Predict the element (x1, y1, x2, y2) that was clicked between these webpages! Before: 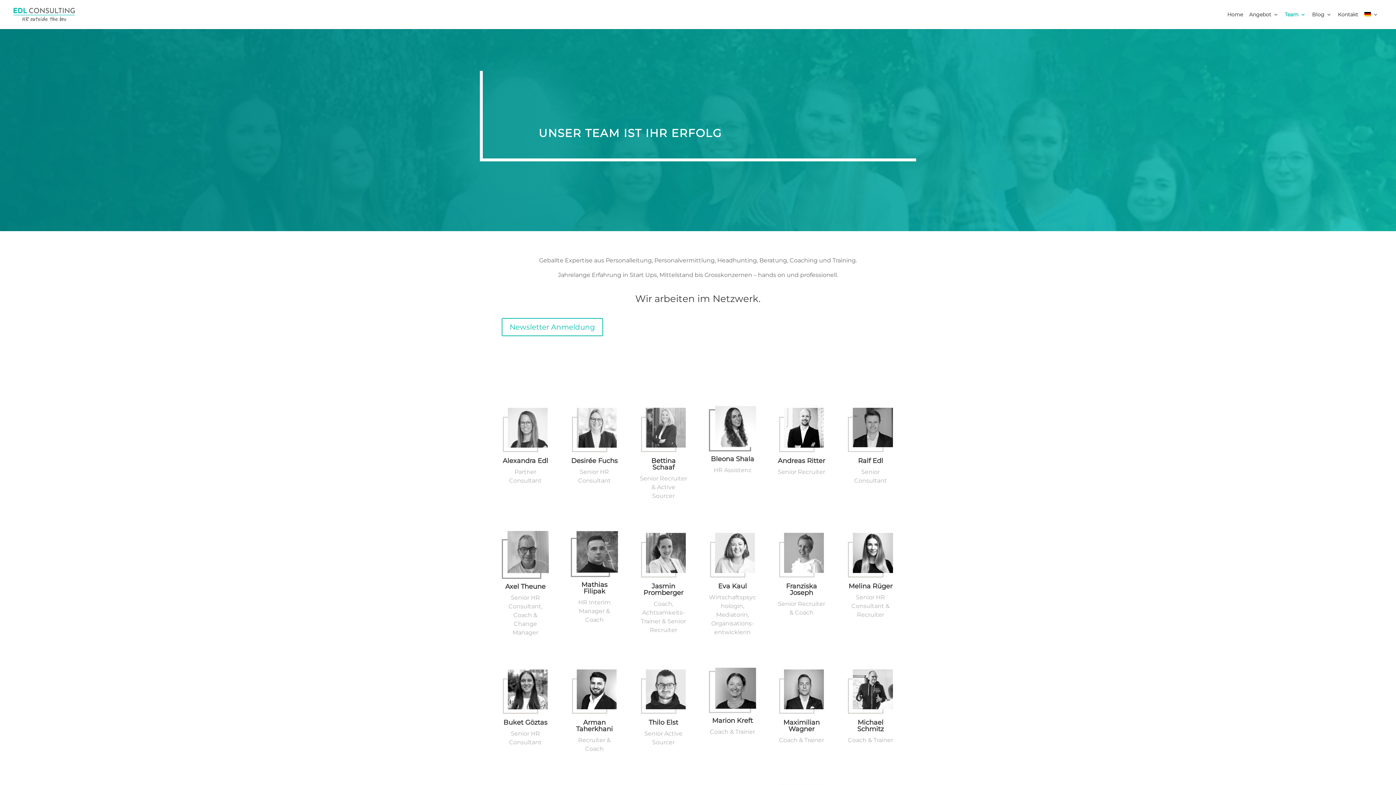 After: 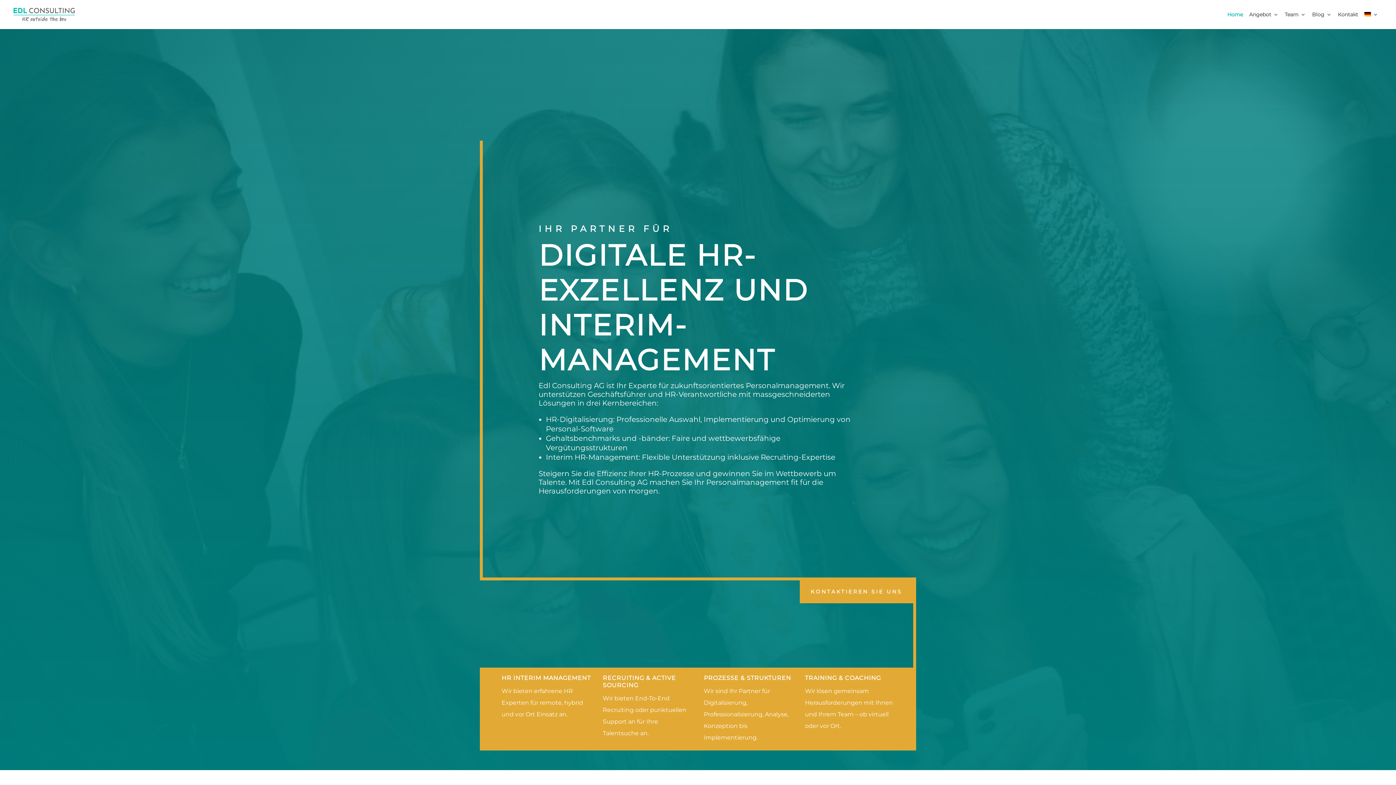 Action: bbox: (12, 10, 76, 17)